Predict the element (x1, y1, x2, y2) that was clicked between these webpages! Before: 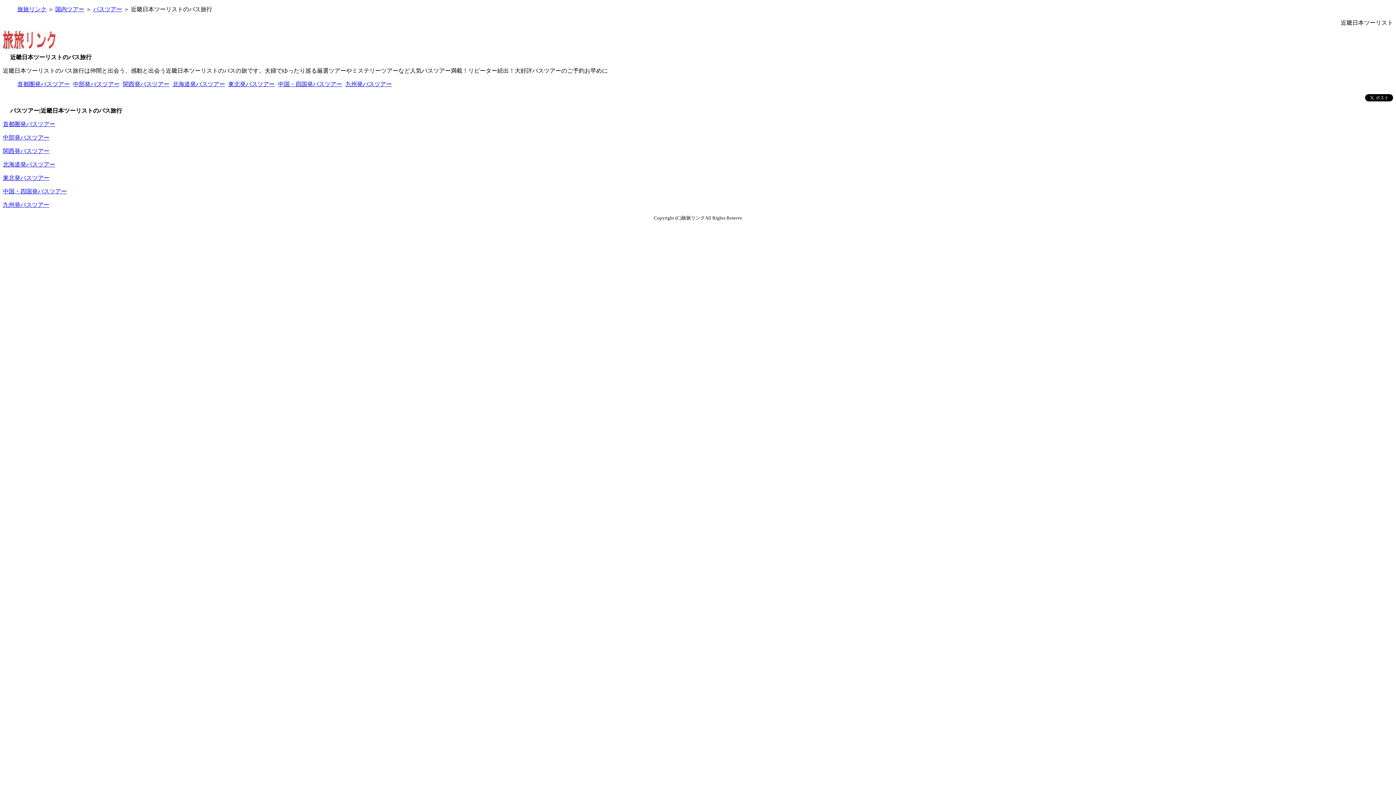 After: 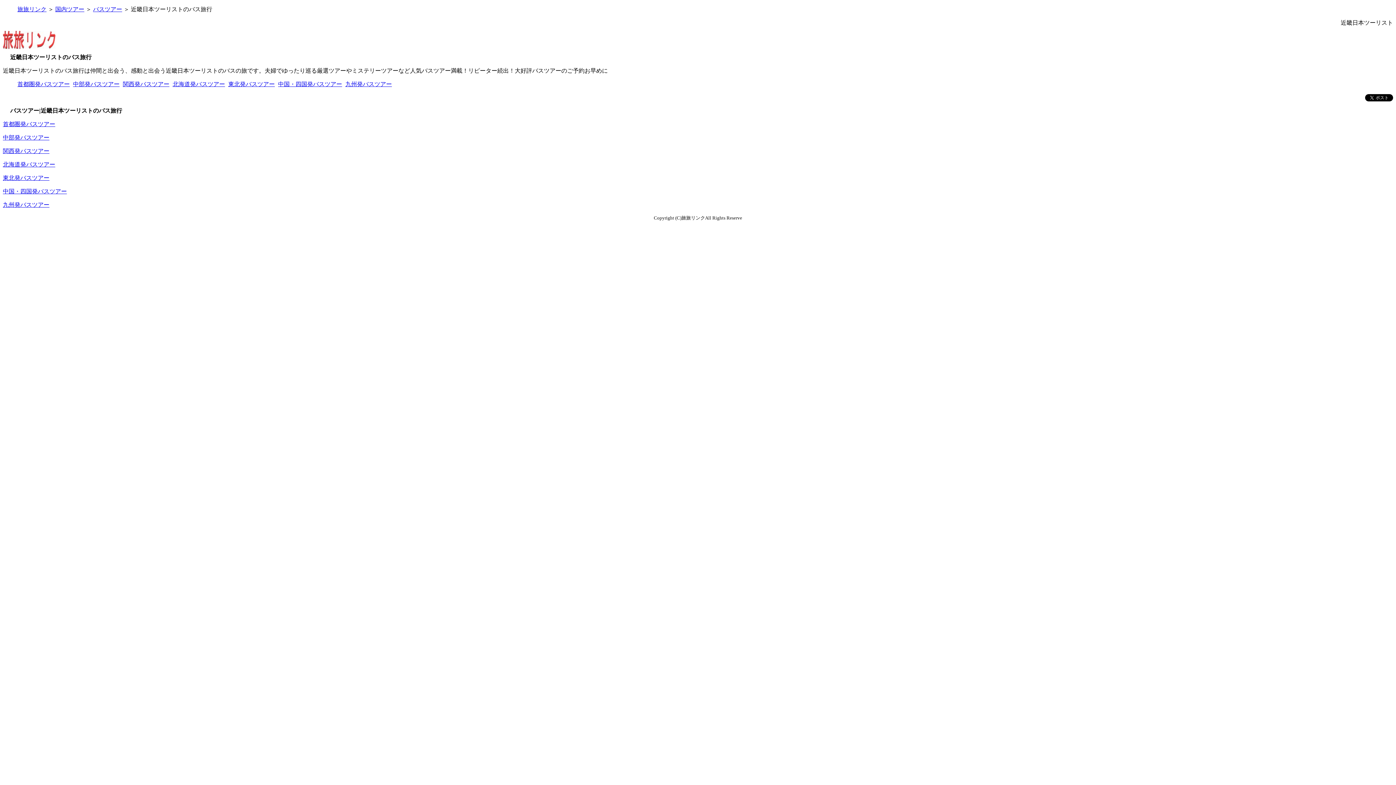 Action: label: 中部発バスツアー bbox: (73, 81, 119, 87)